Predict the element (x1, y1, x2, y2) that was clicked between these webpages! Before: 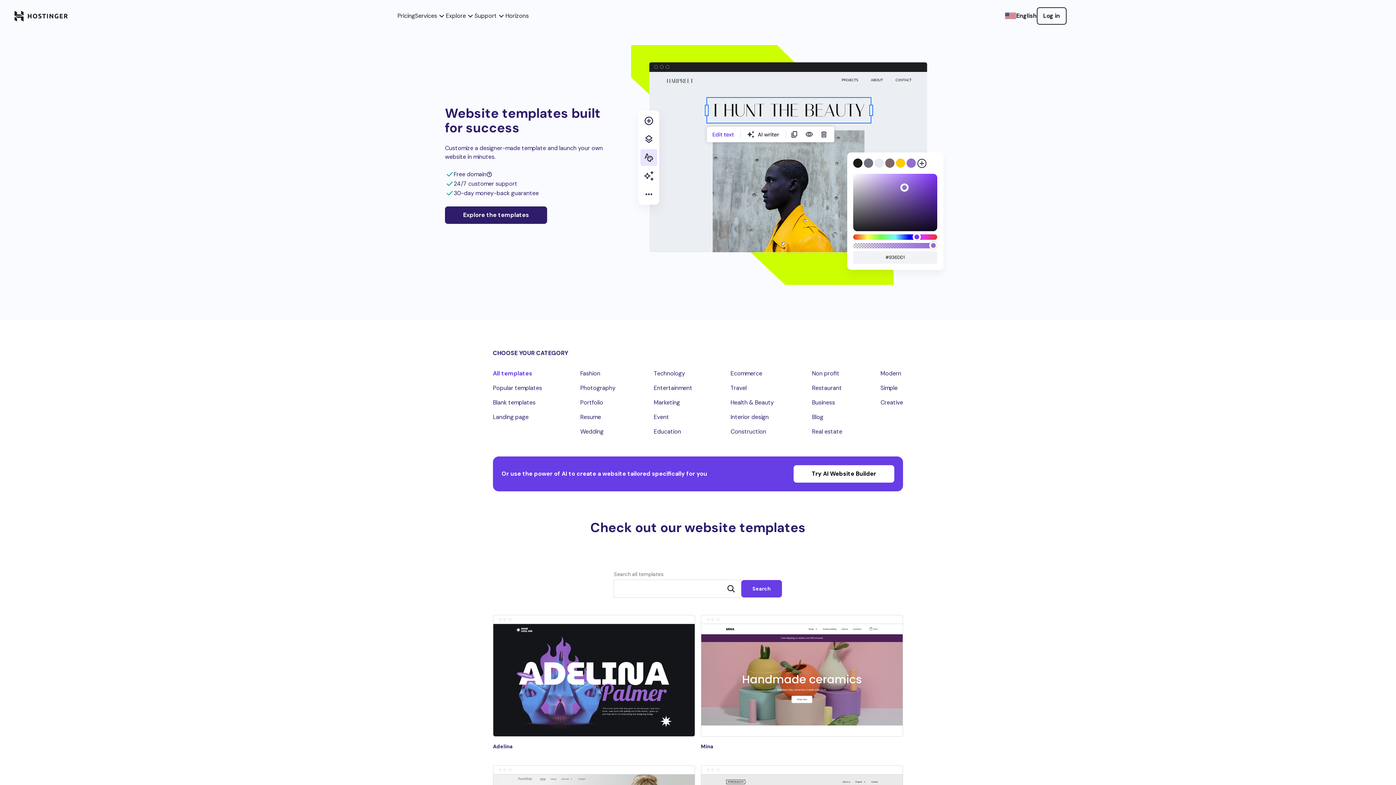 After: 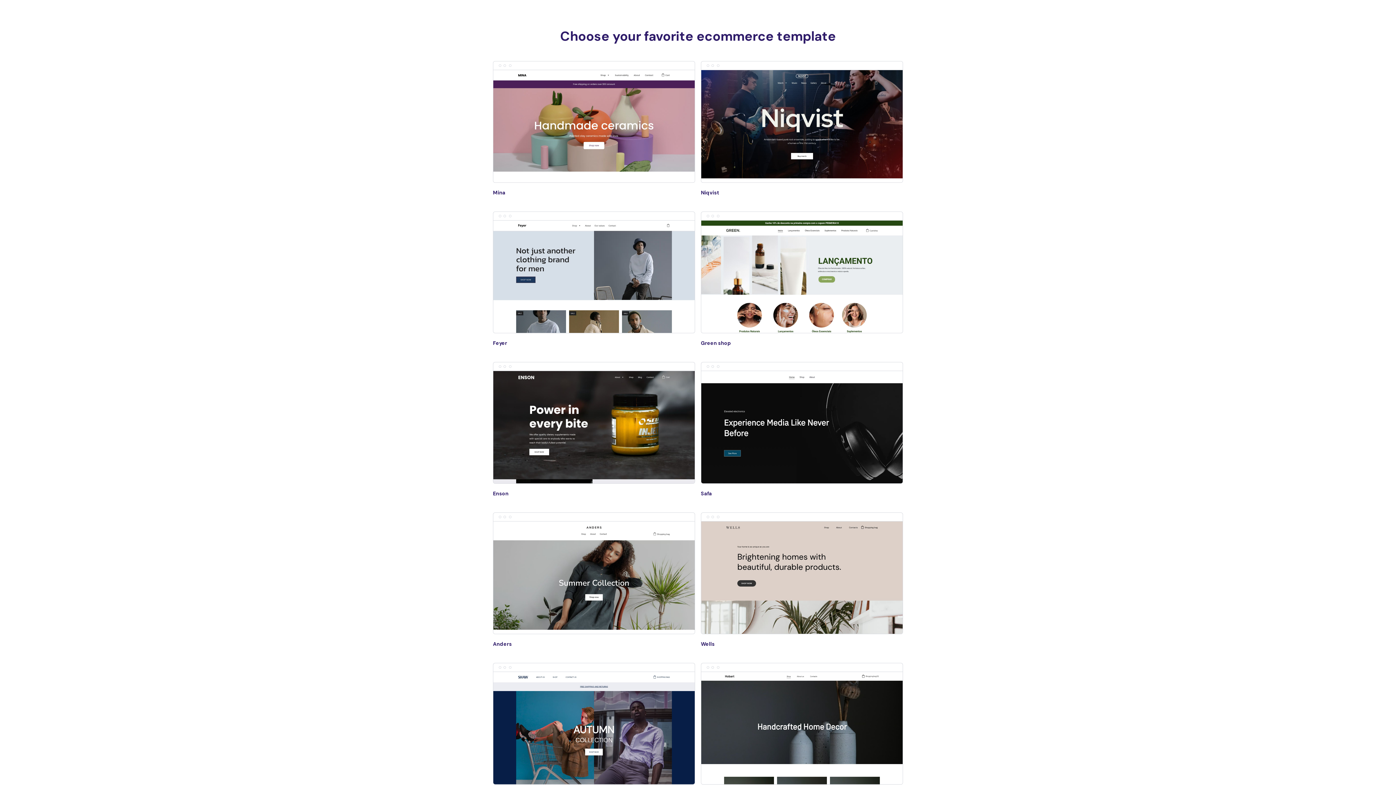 Action: label: Ecommerce bbox: (730, 369, 774, 378)